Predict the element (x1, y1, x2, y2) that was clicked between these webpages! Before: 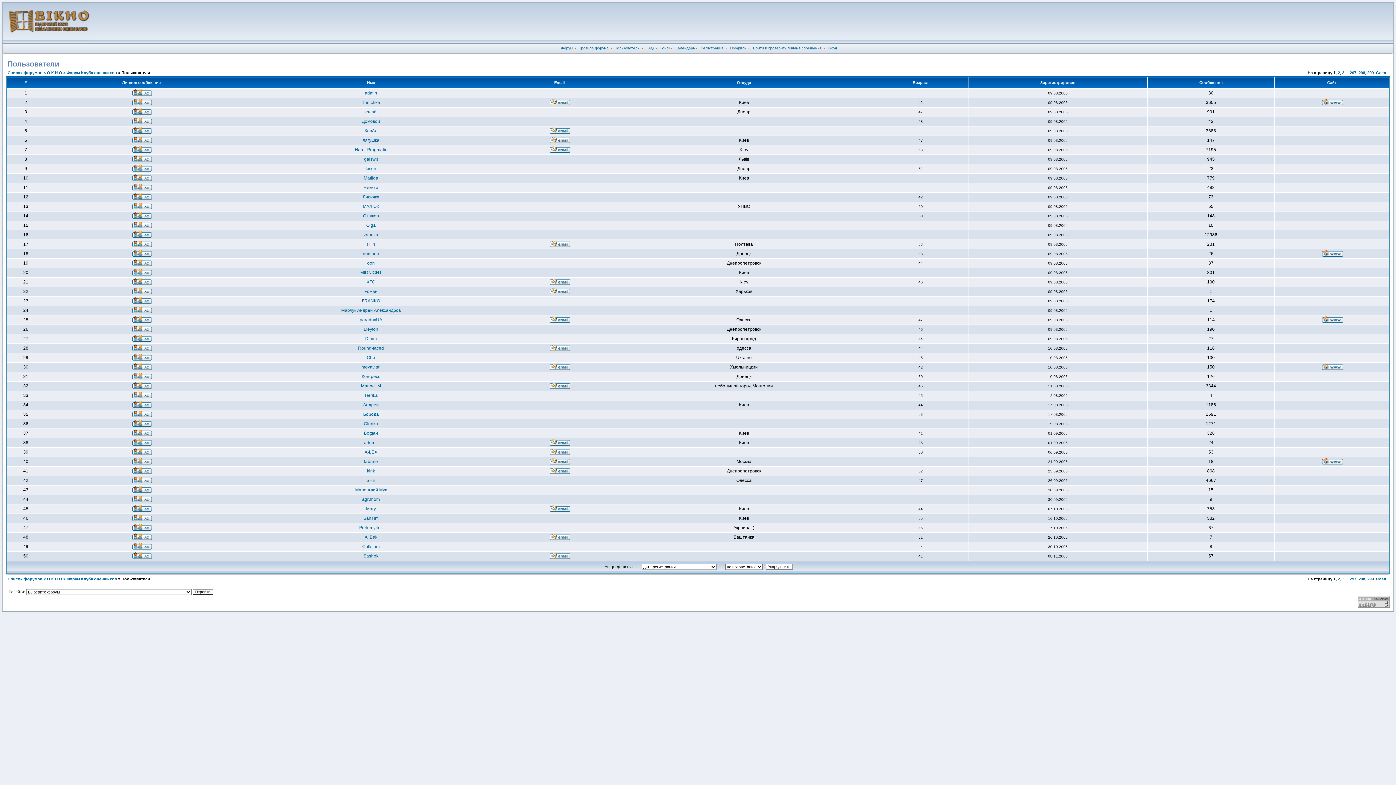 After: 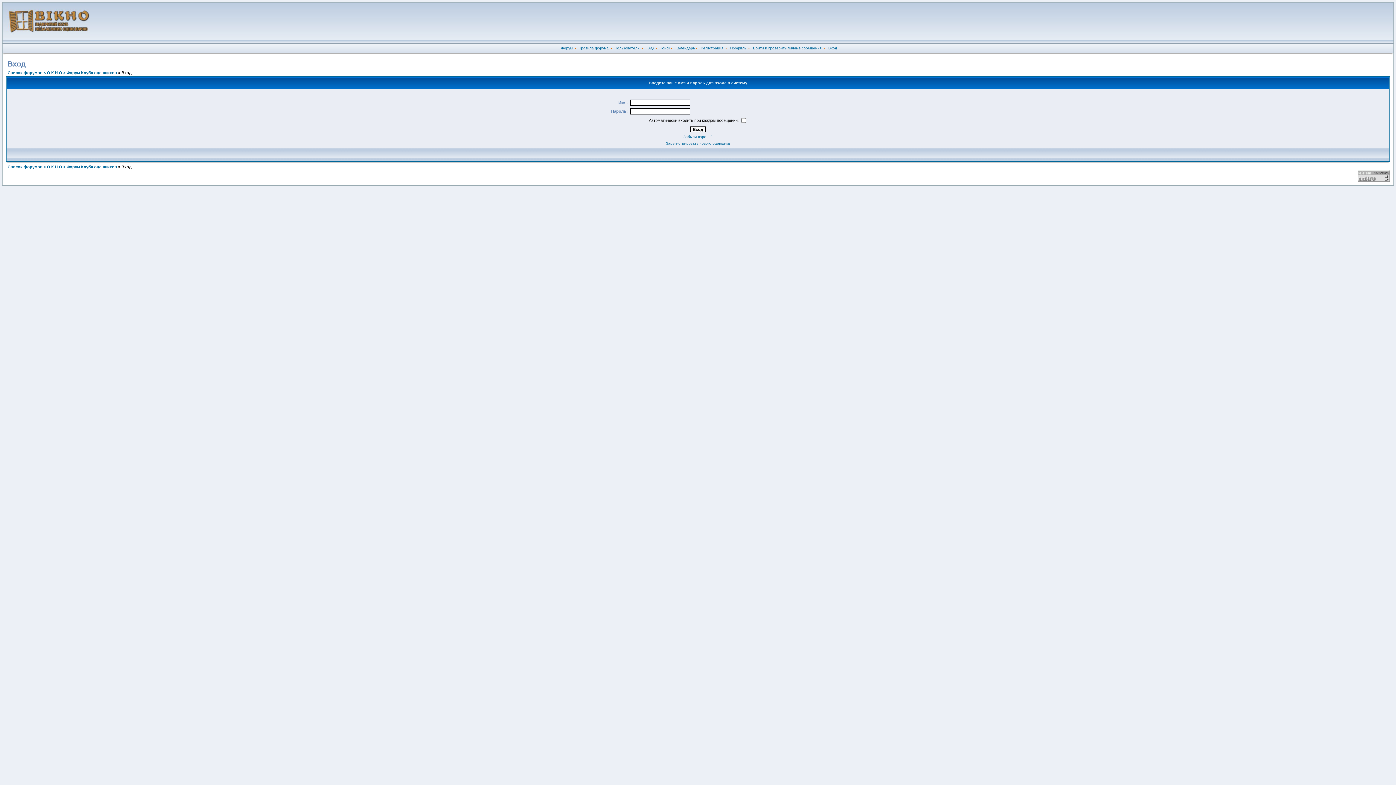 Action: bbox: (131, 394, 151, 399)